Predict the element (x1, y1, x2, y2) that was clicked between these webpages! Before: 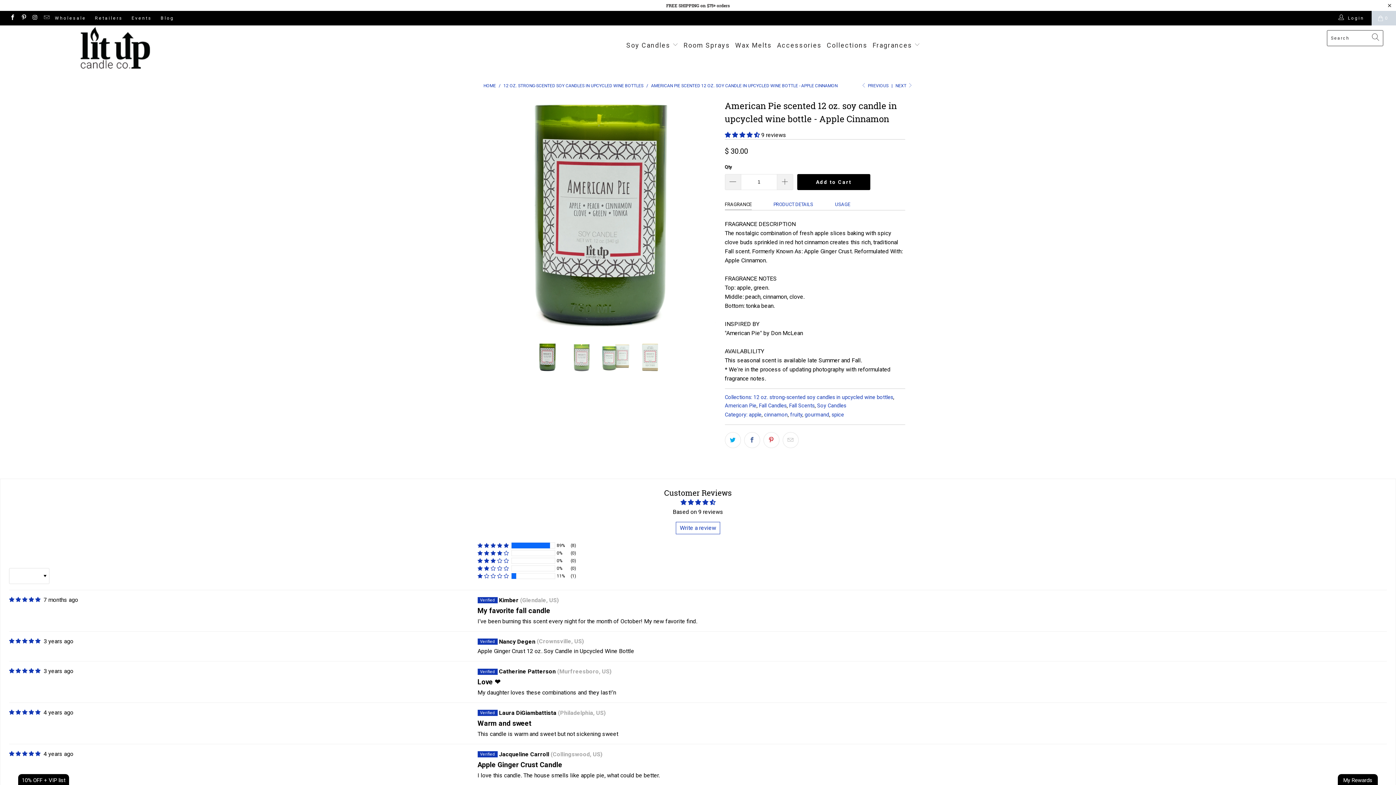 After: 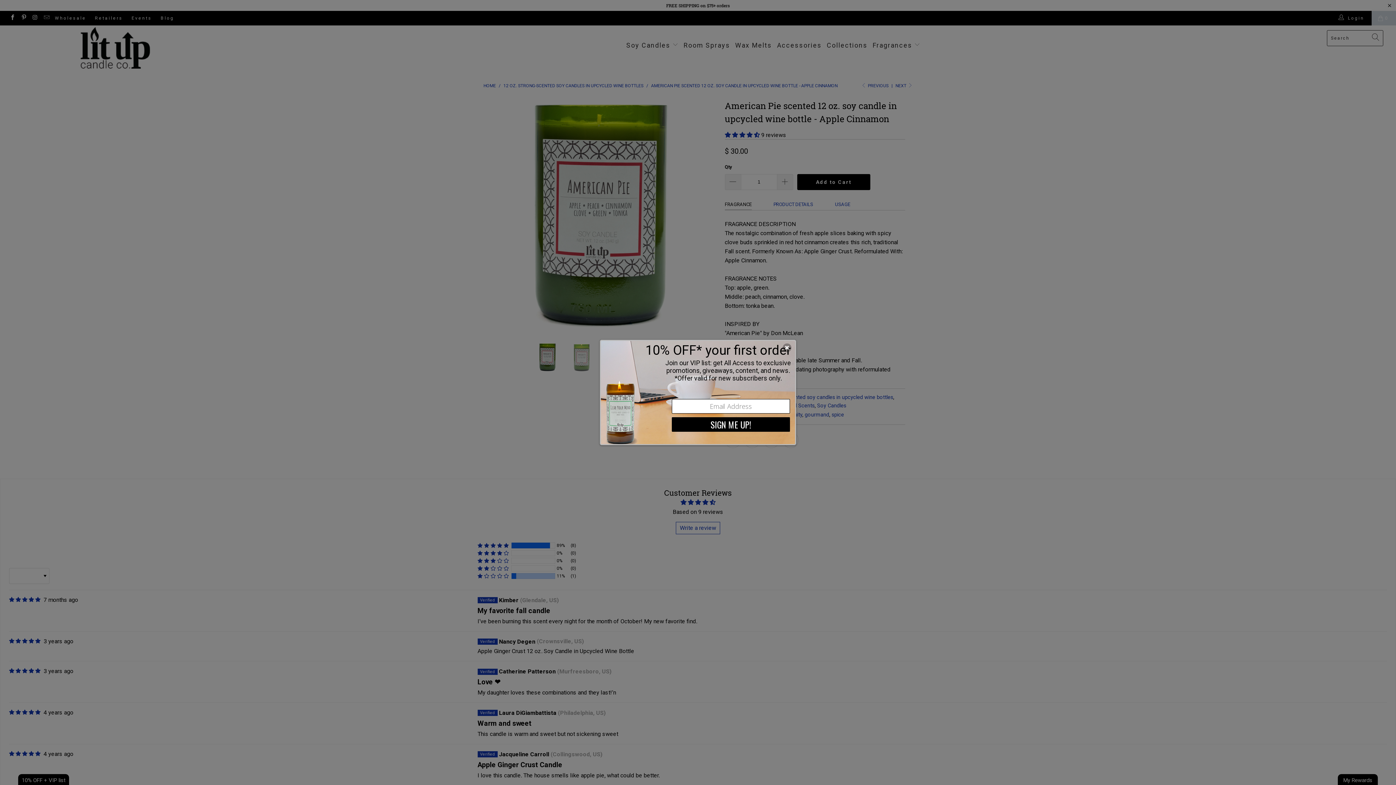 Action: bbox: (477, 573, 508, 579) label: 11% (1) reviews with 1 star rating